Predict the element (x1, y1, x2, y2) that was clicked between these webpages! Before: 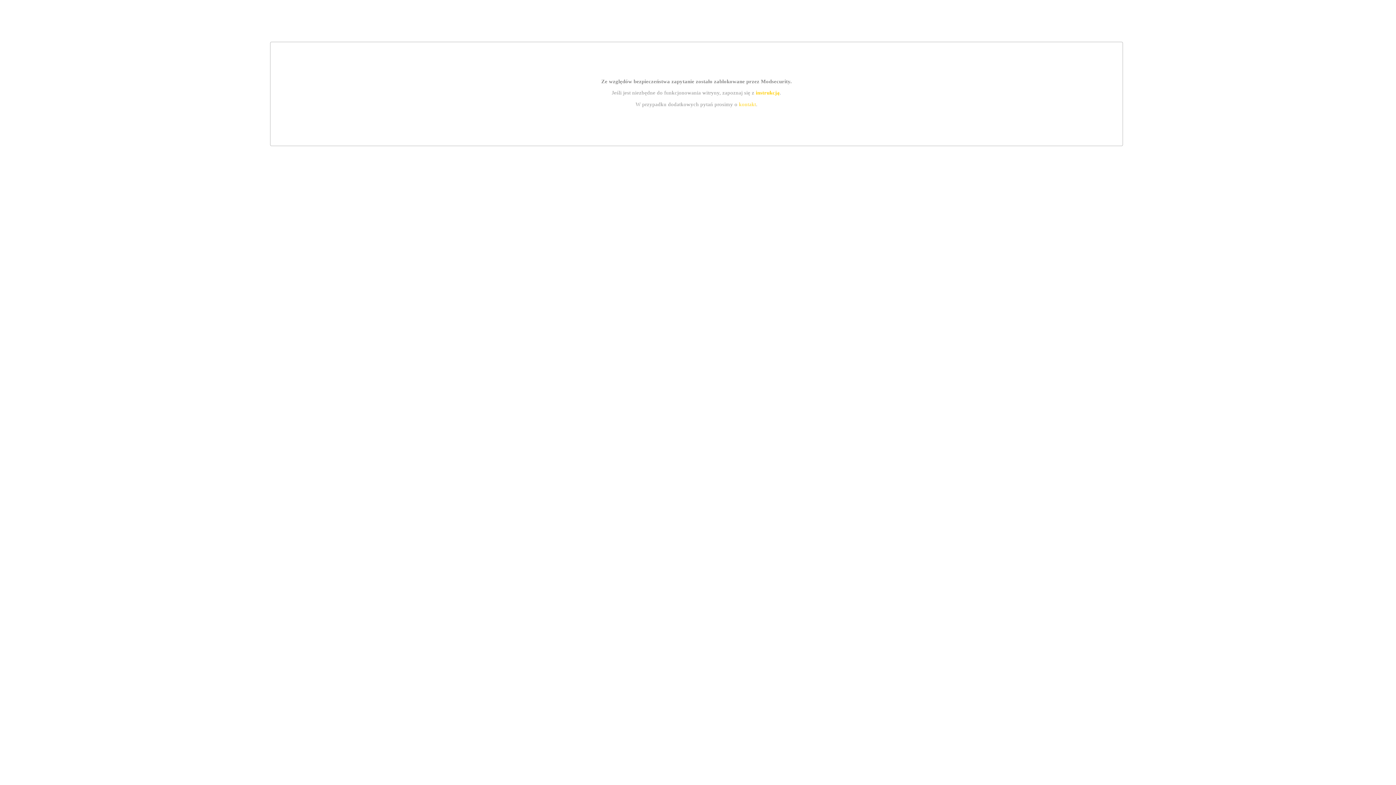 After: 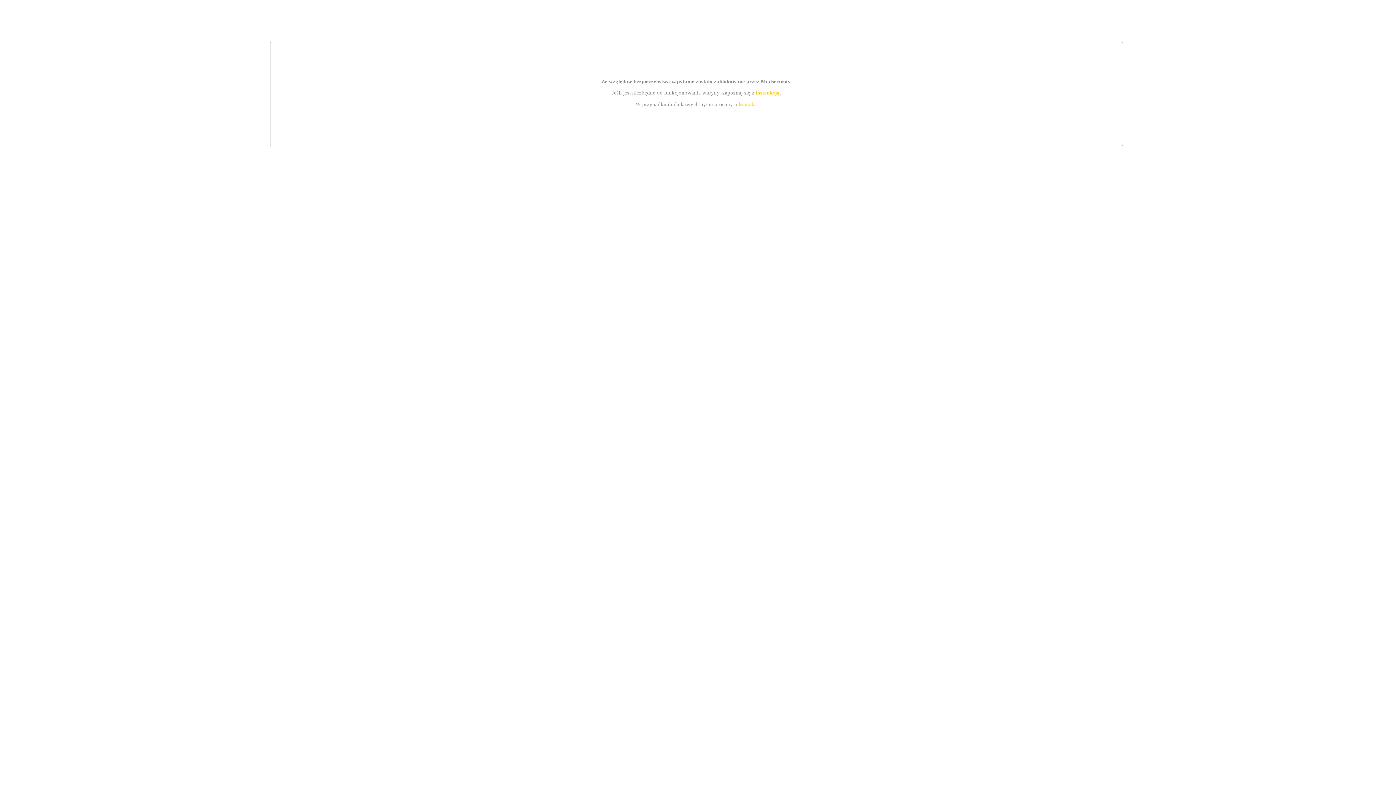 Action: label: kontakt bbox: (739, 101, 756, 107)